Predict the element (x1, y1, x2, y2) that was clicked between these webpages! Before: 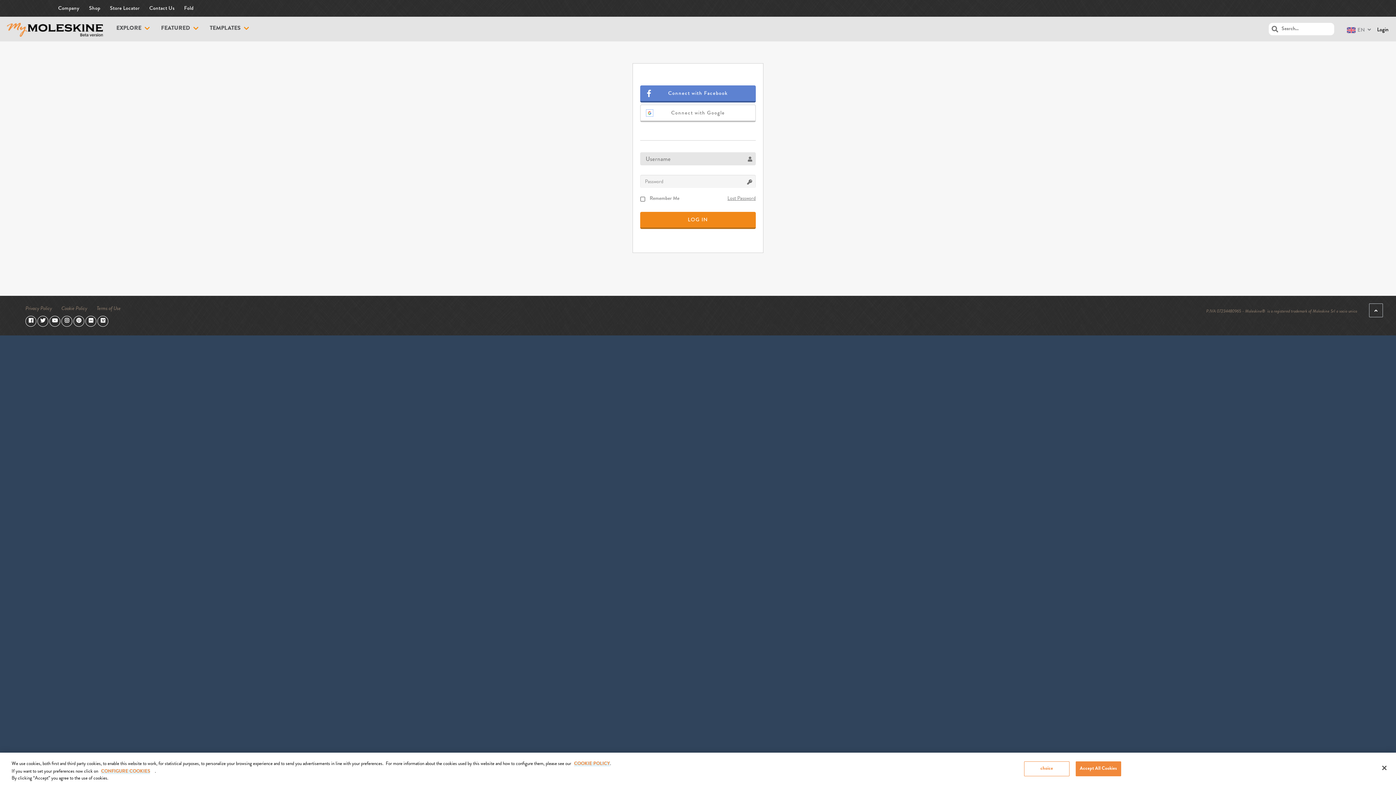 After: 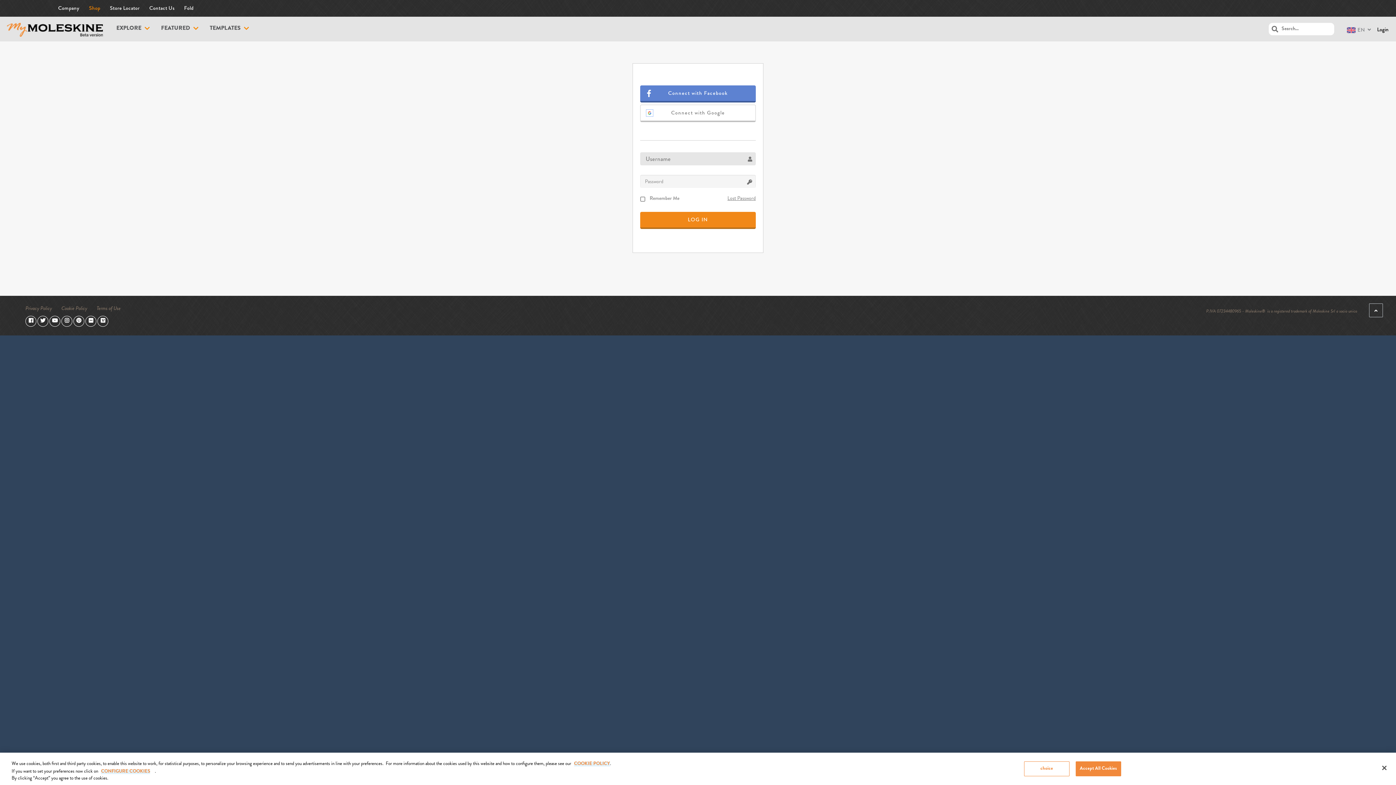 Action: bbox: (89, 0, 100, 16) label: Shop